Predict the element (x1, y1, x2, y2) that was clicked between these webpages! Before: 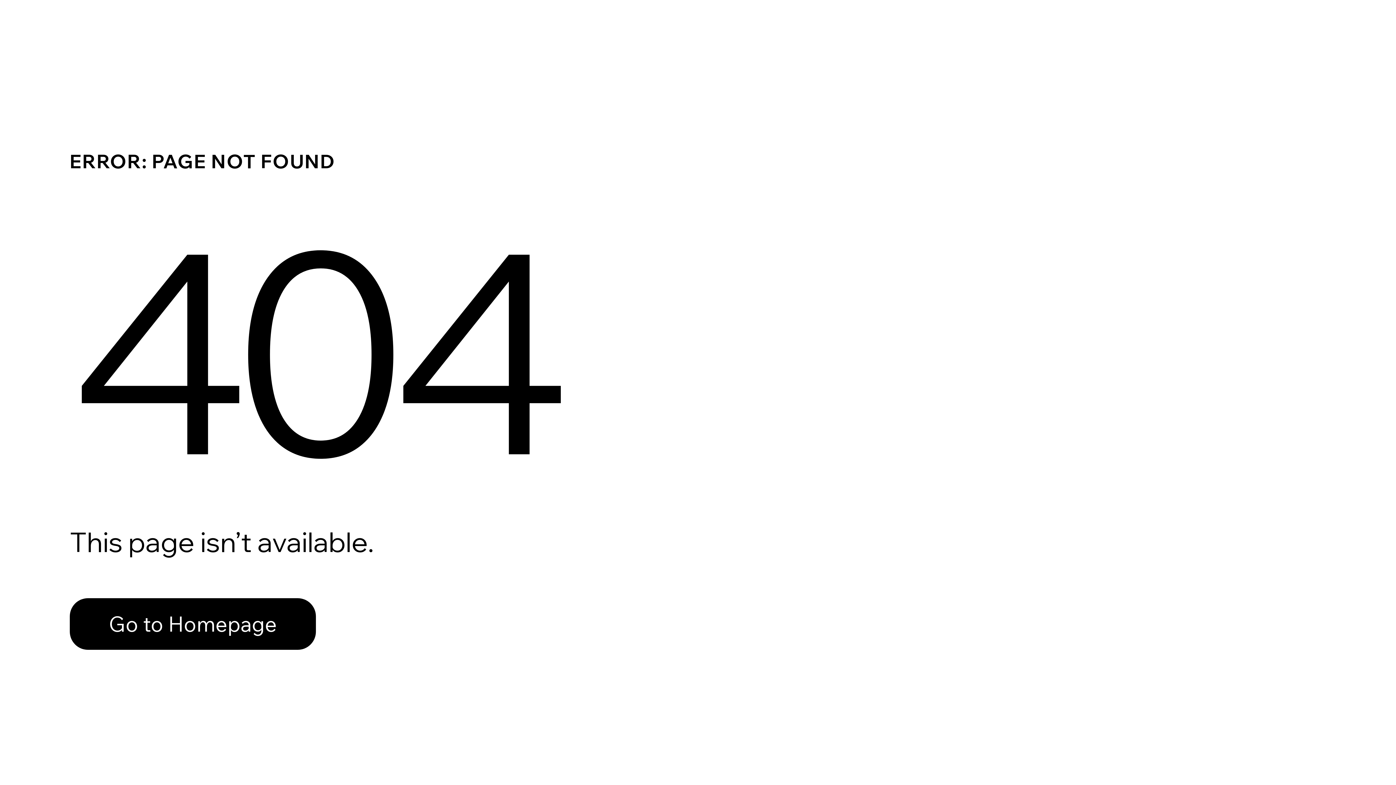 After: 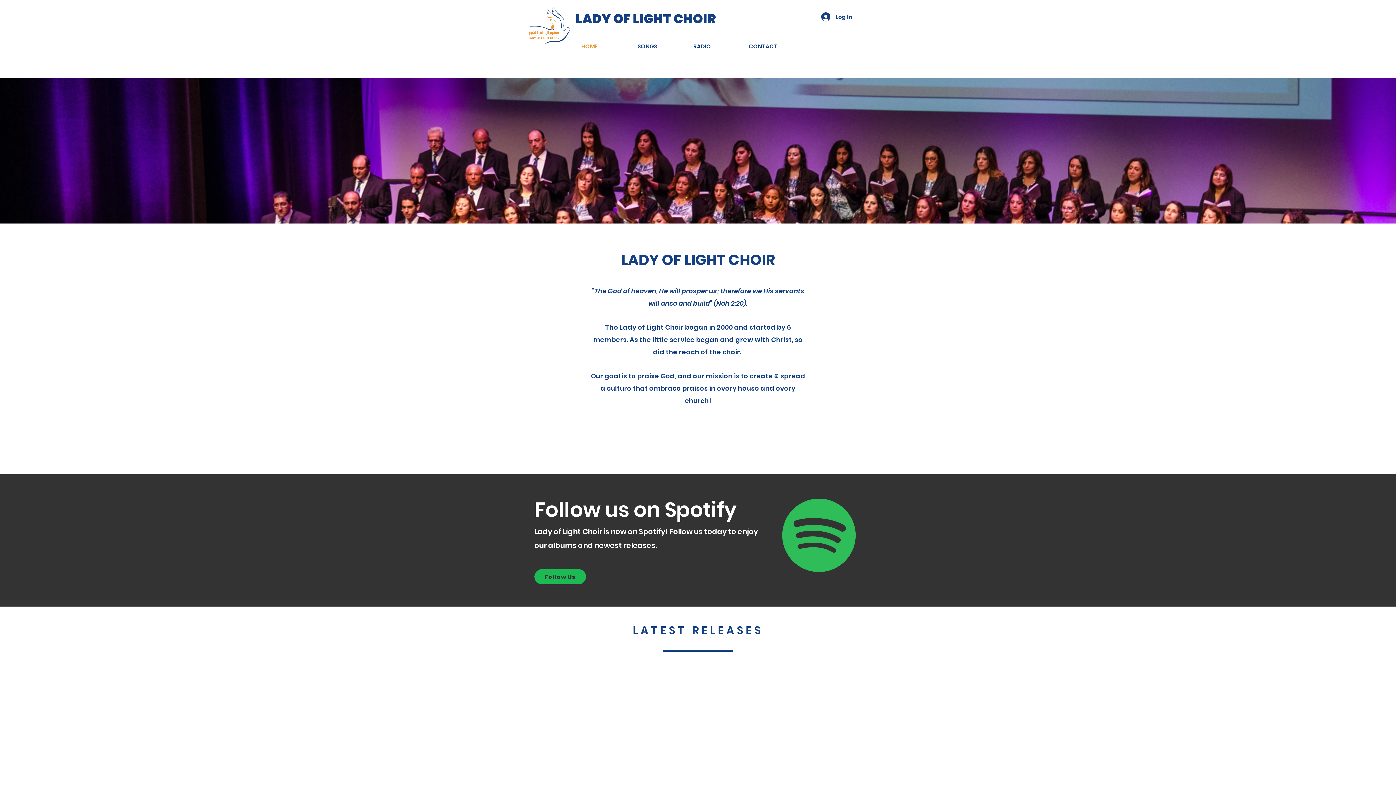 Action: label: Go to Homepage bbox: (69, 598, 316, 650)